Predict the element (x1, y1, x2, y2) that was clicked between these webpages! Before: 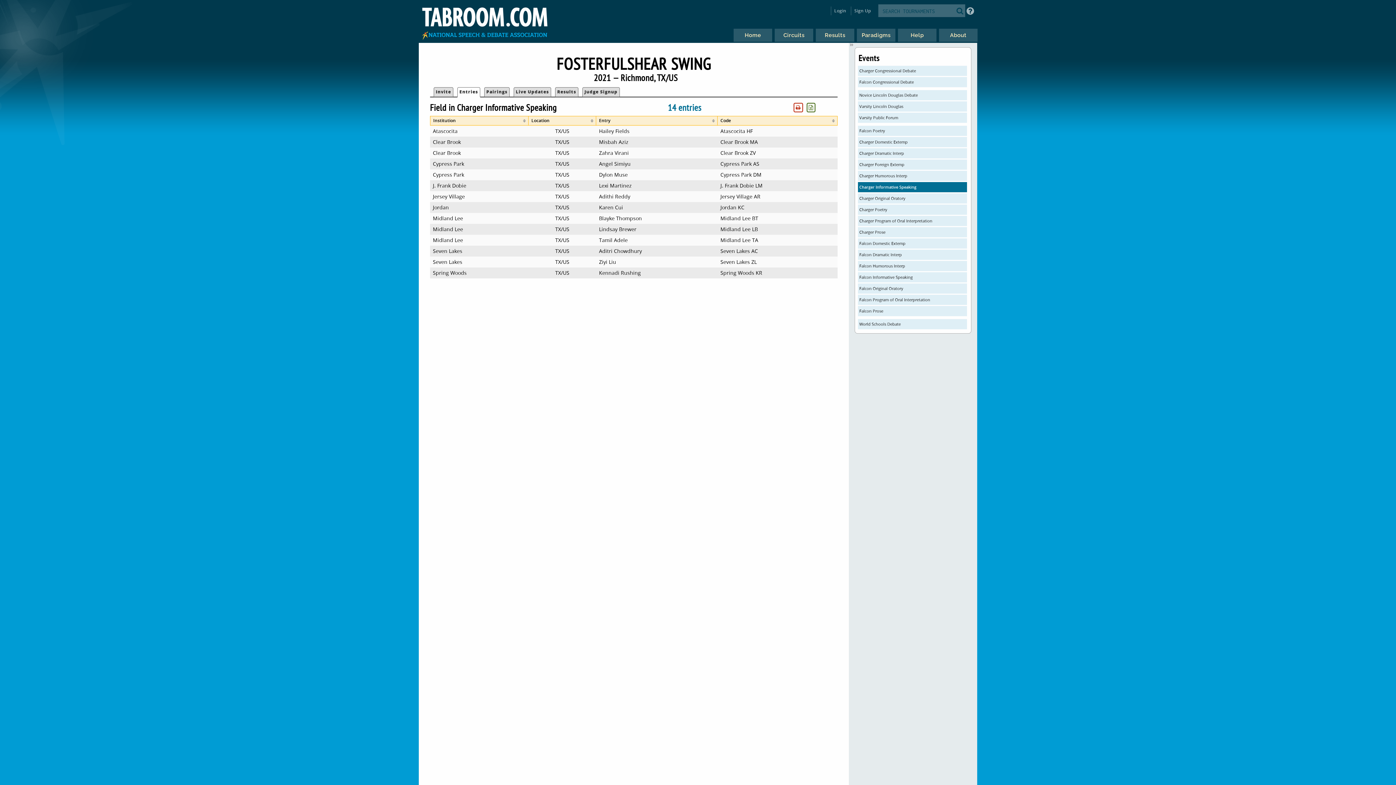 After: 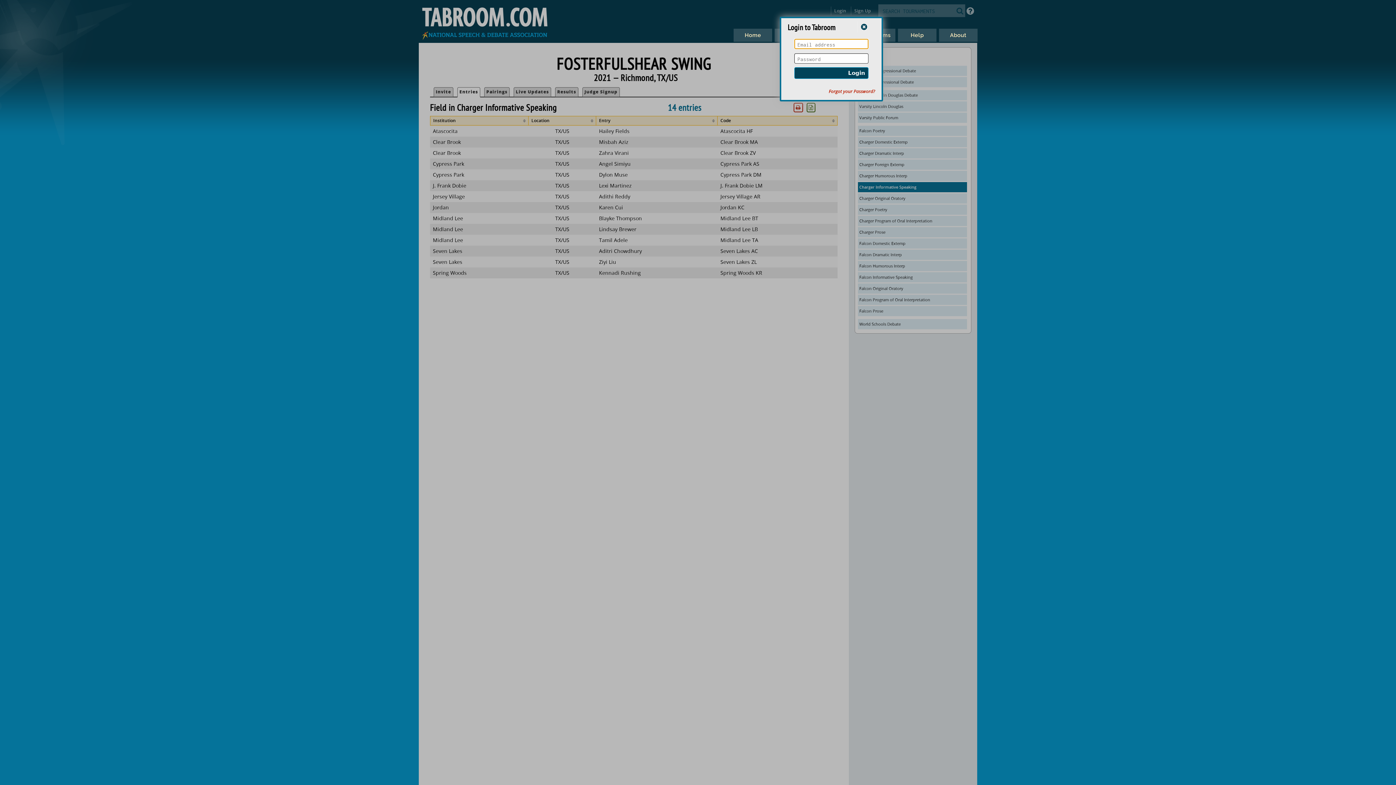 Action: bbox: (830, 6, 849, 15) label: Login